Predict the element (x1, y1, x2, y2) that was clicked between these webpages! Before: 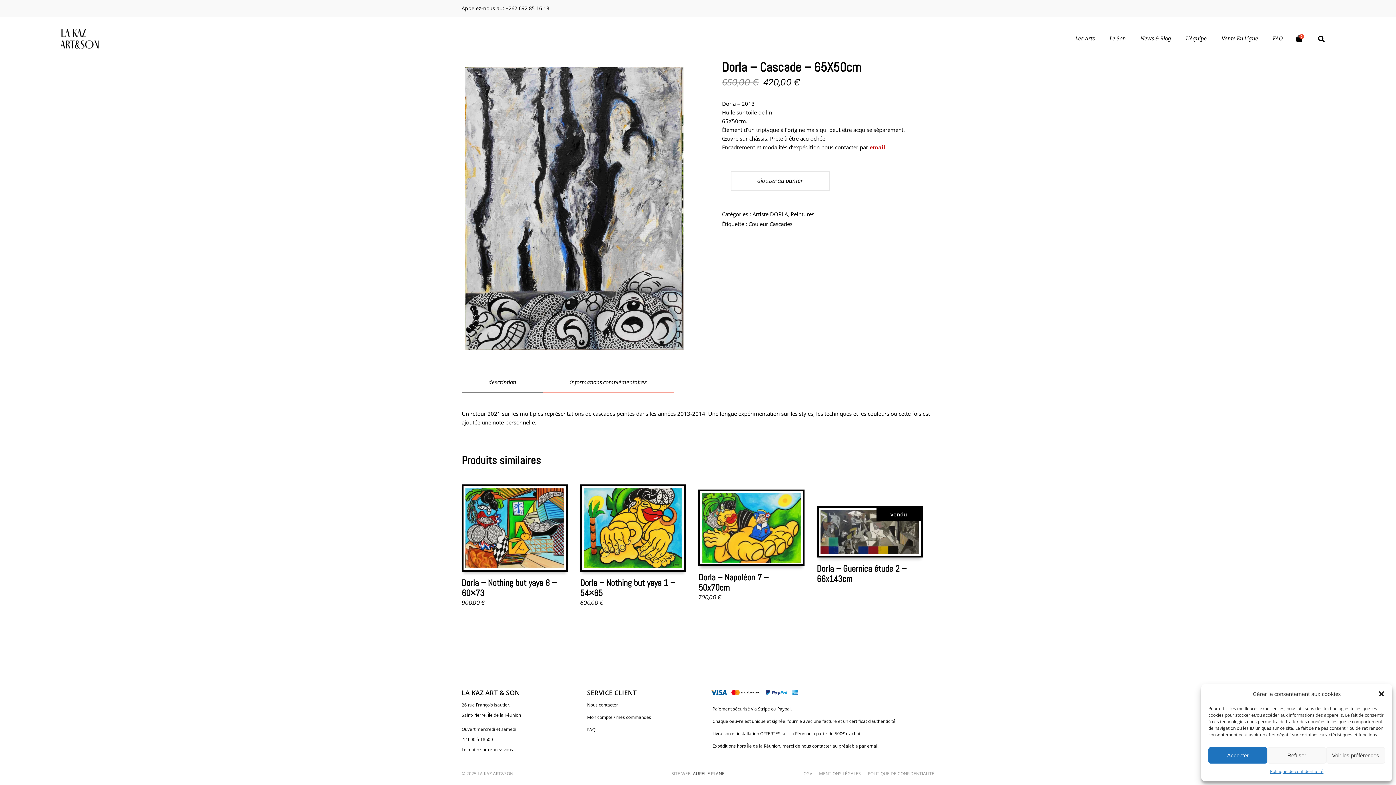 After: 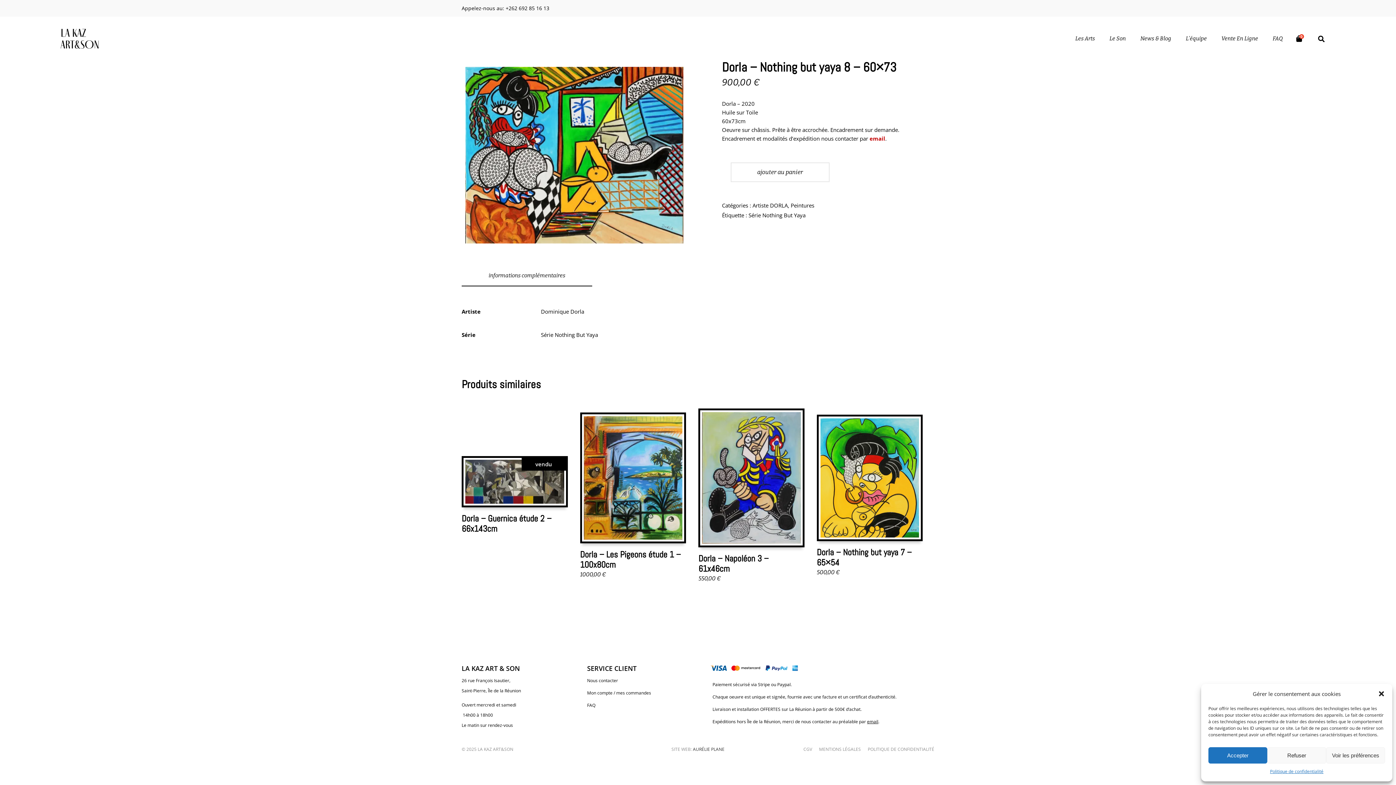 Action: bbox: (461, 484, 567, 571)